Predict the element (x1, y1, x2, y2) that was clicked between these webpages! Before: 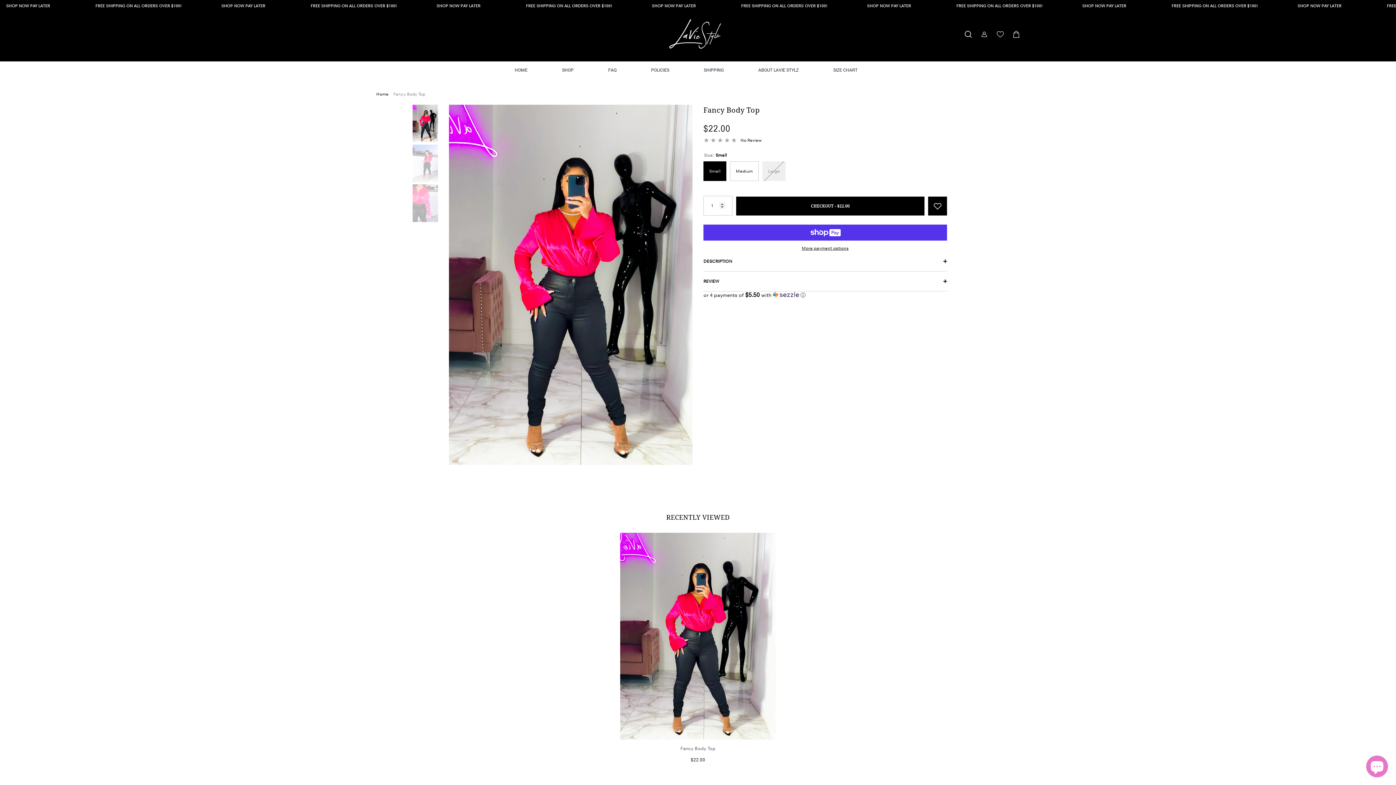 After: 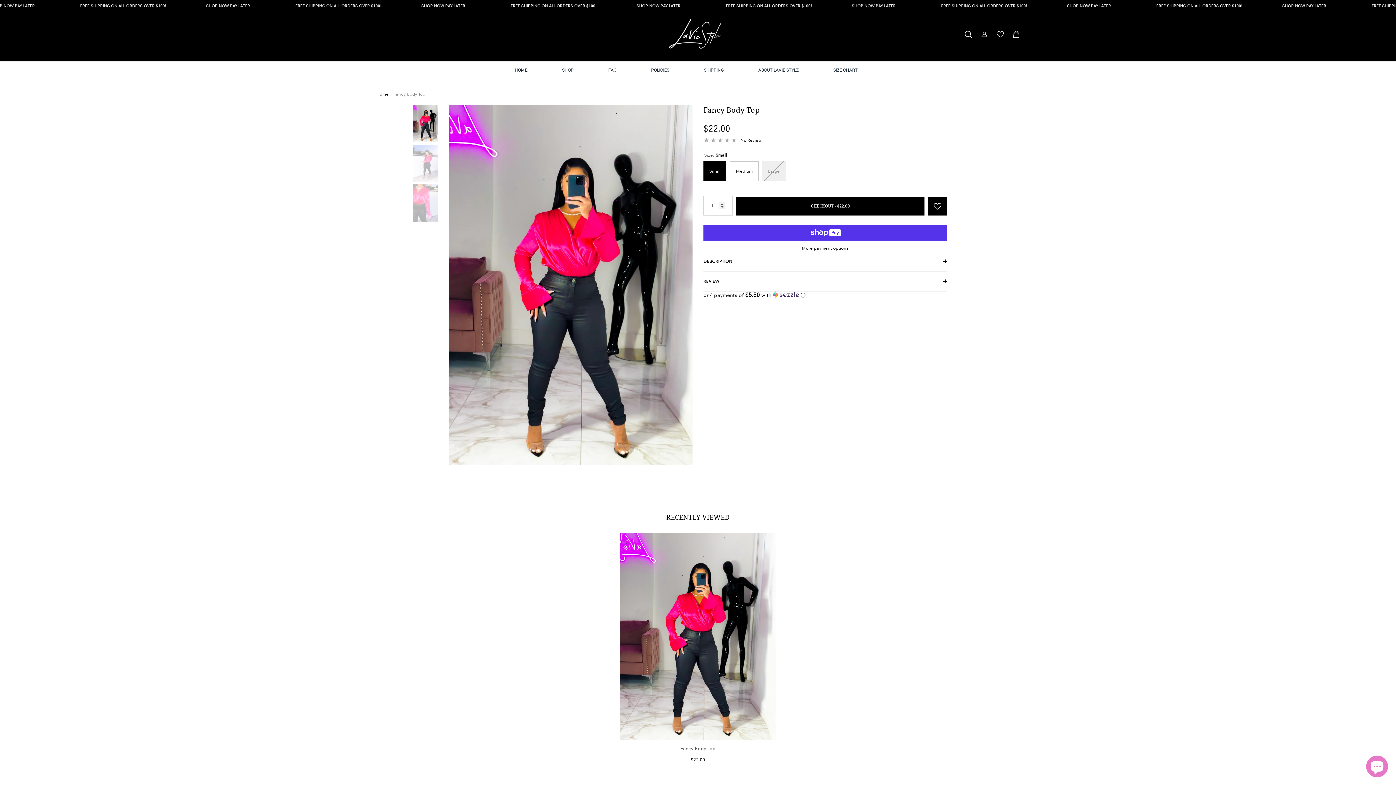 Action: bbox: (412, 104, 438, 142)